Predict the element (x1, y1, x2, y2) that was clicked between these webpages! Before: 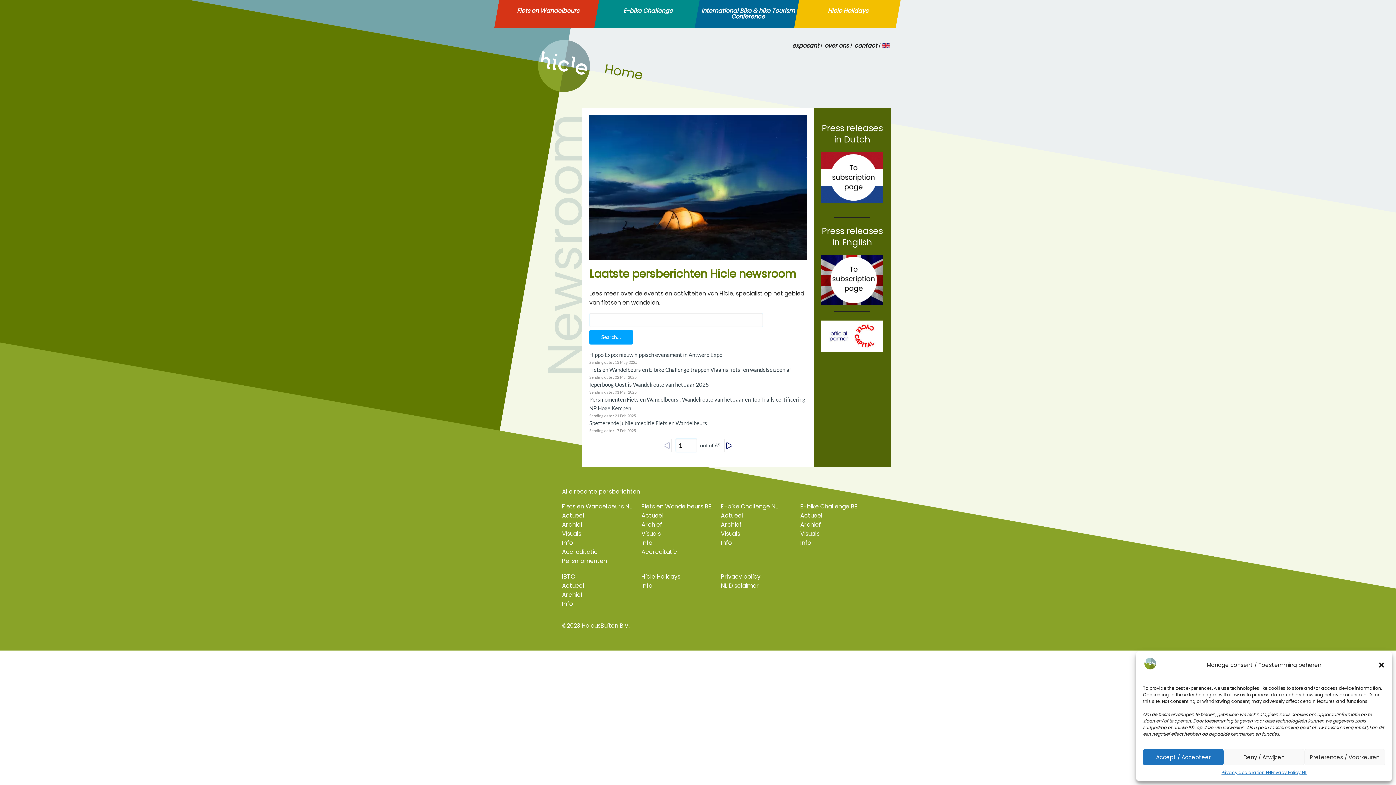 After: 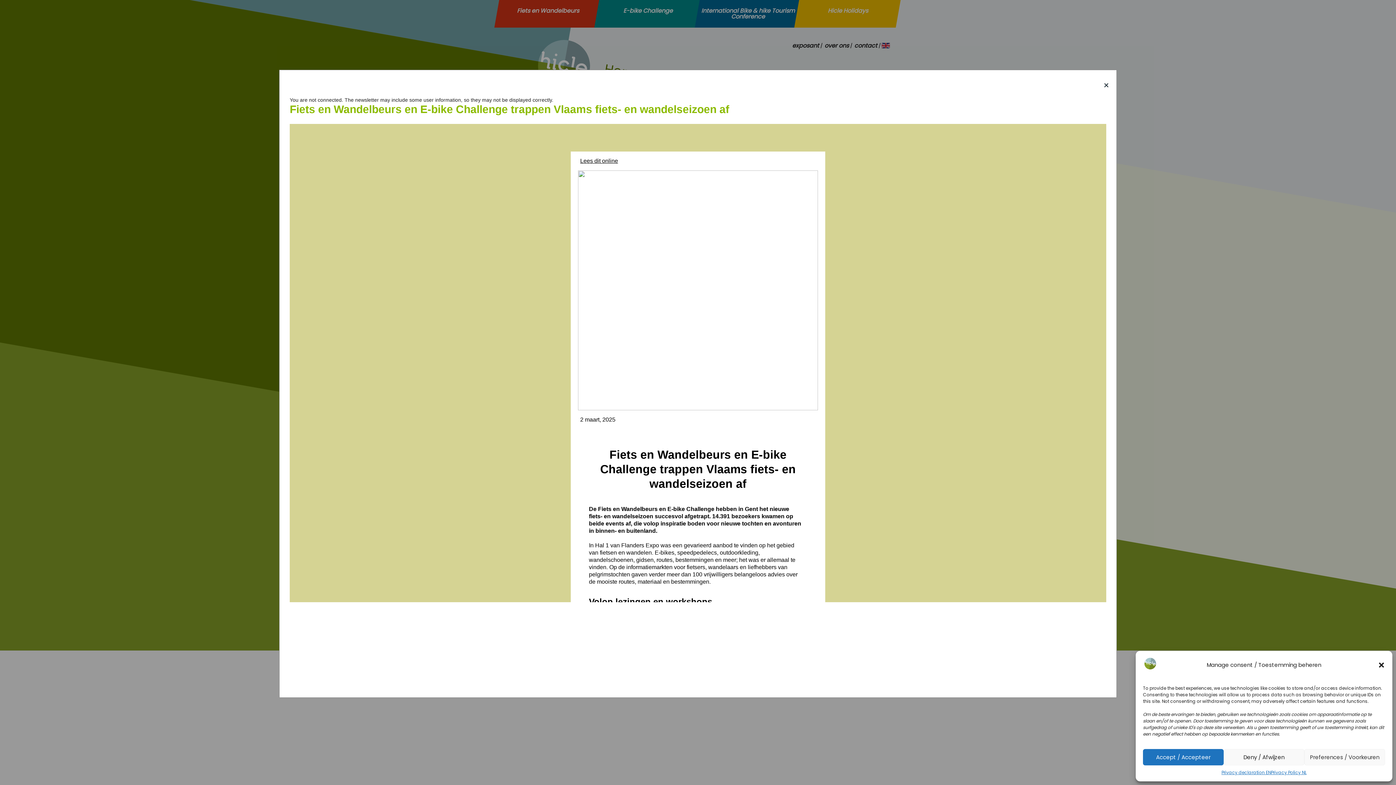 Action: bbox: (589, 366, 791, 372) label: Fiets en Wandelbeurs en E-bike Challenge trappen Vlaams fiets- en wandelseizoen af